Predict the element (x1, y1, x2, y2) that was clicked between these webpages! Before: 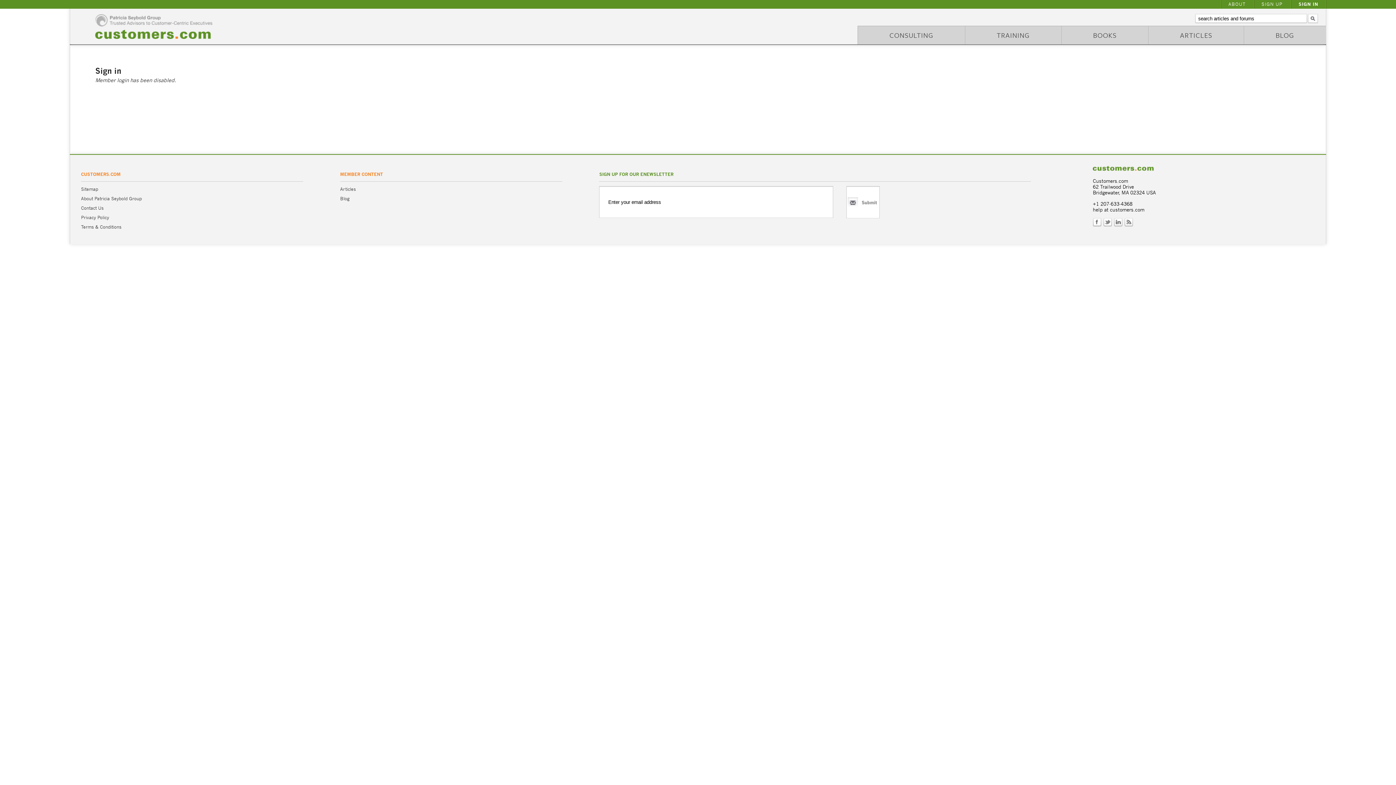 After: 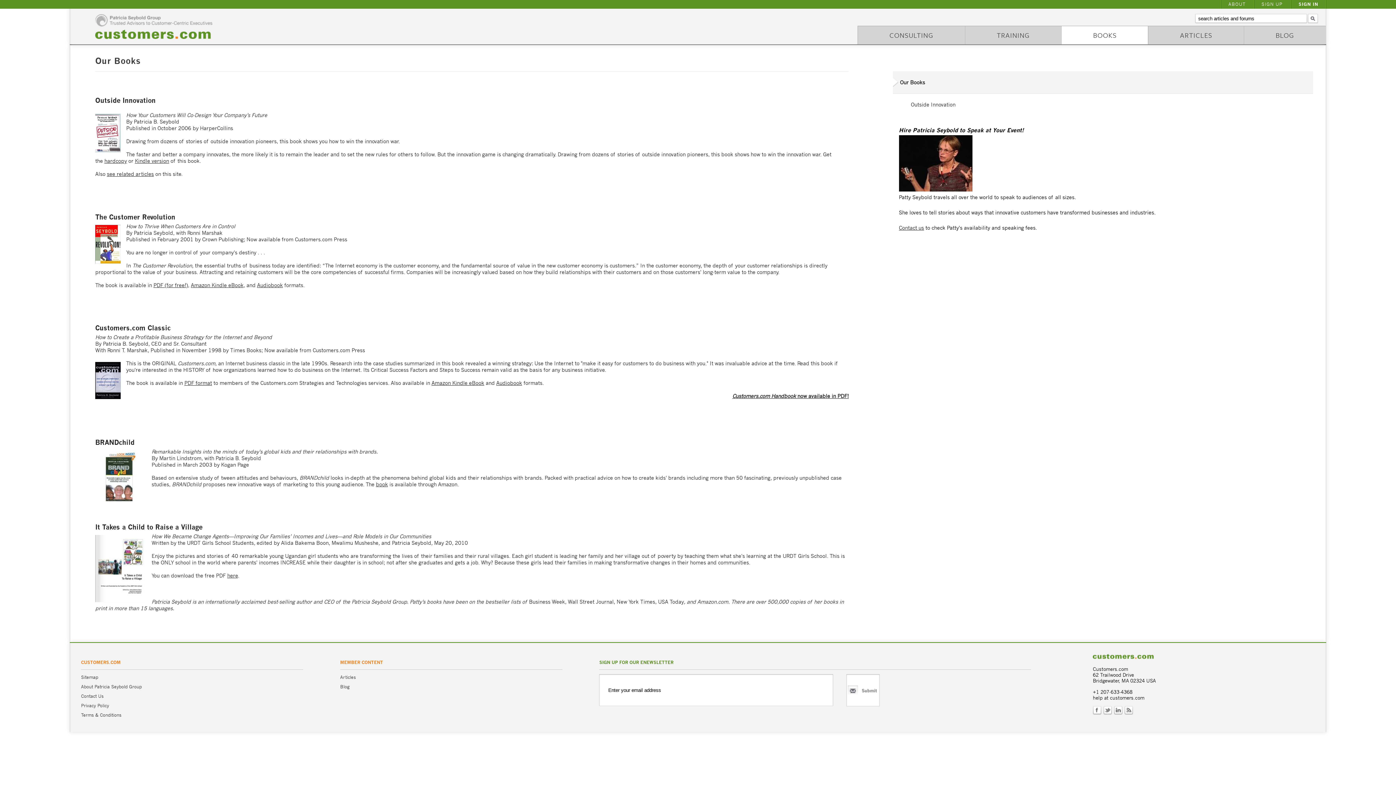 Action: label: BOOKS bbox: (1093, 26, 1117, 44)